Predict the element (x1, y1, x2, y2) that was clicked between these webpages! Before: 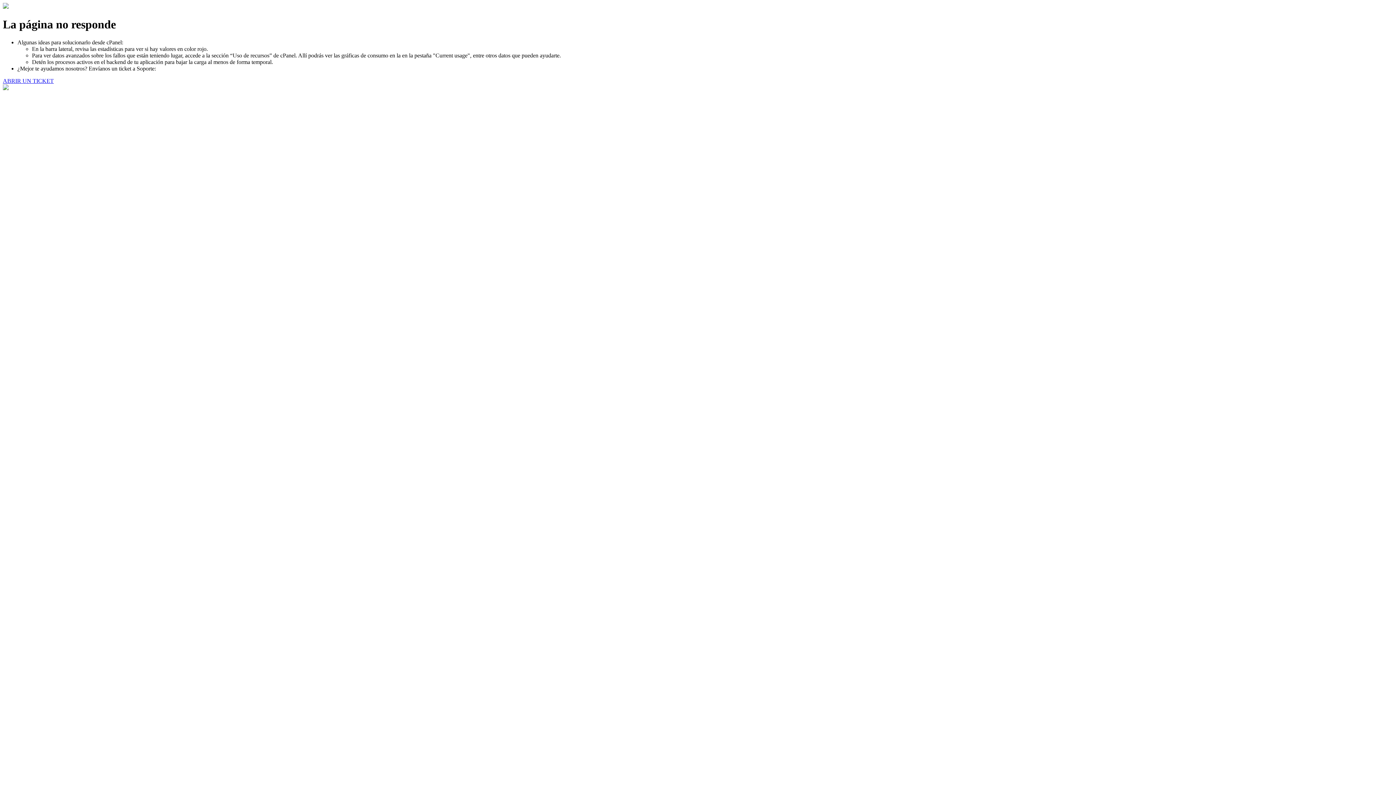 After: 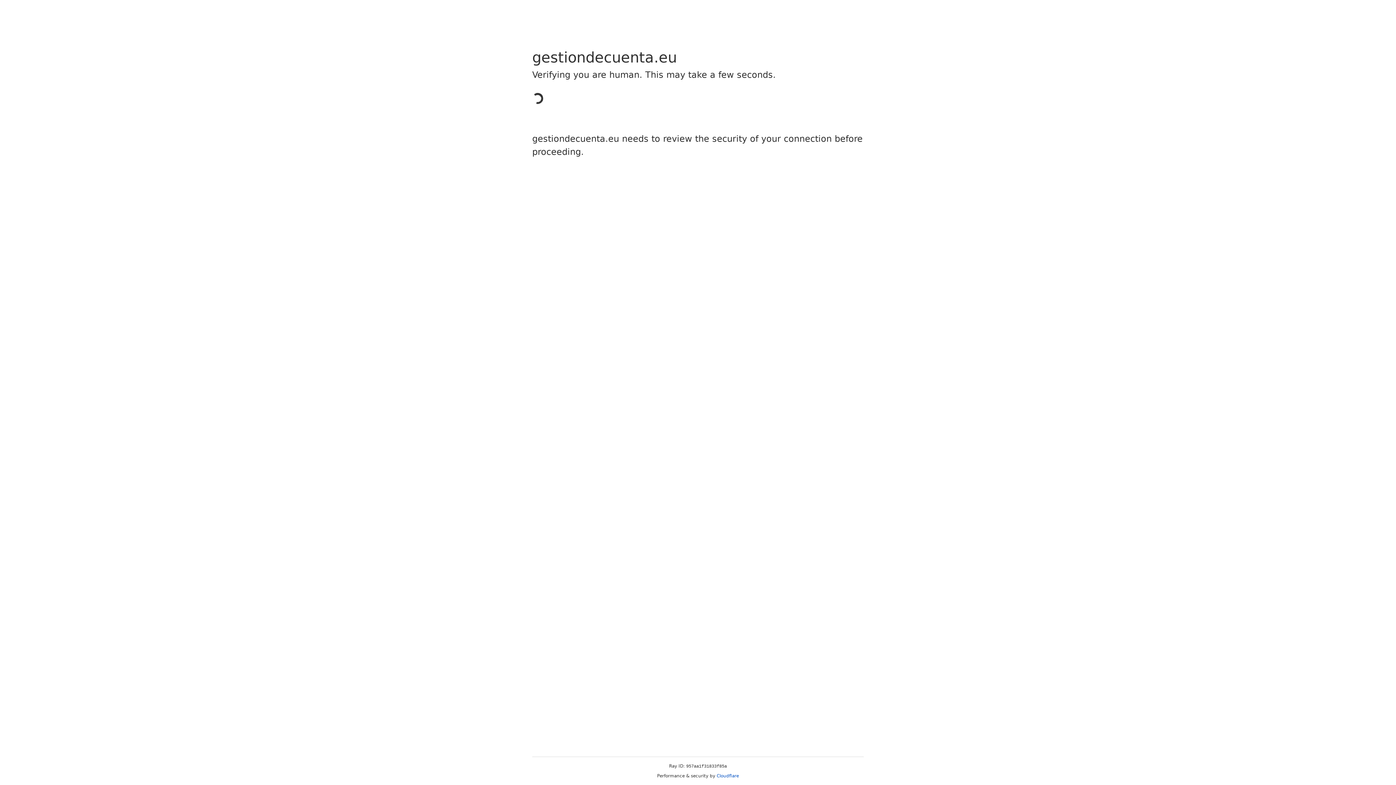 Action: label: ABRIR UN TICKET bbox: (2, 77, 53, 83)